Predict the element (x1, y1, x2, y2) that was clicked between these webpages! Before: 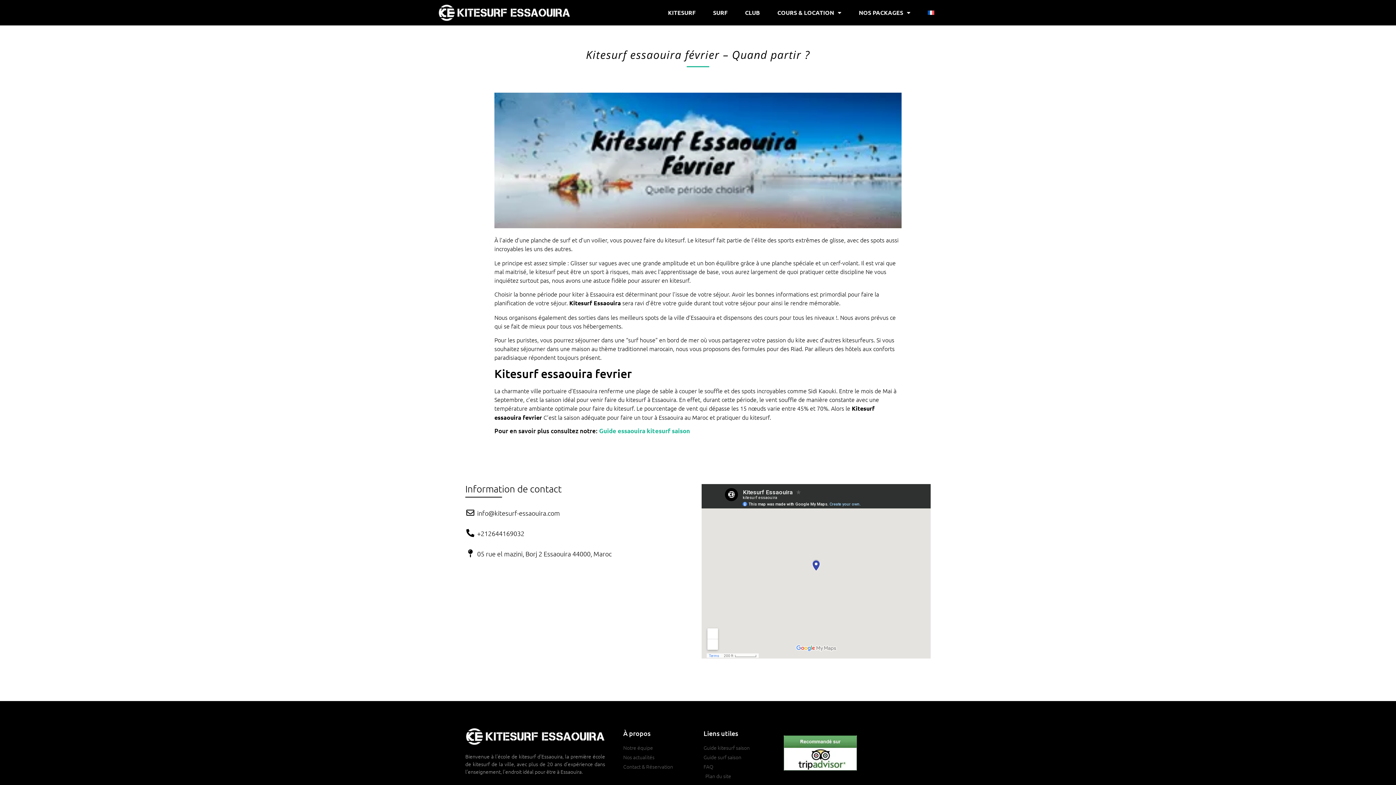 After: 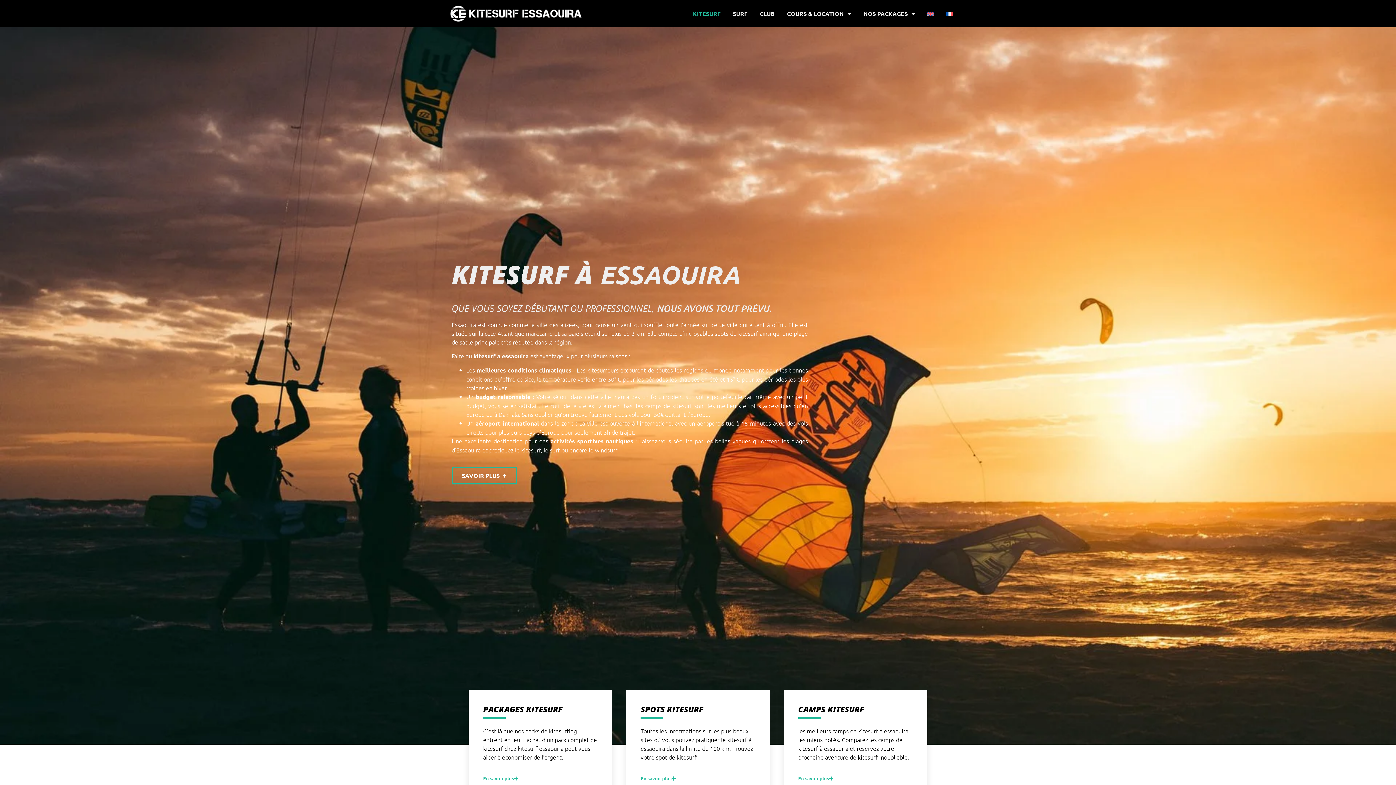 Action: bbox: (417, 4, 591, 21)